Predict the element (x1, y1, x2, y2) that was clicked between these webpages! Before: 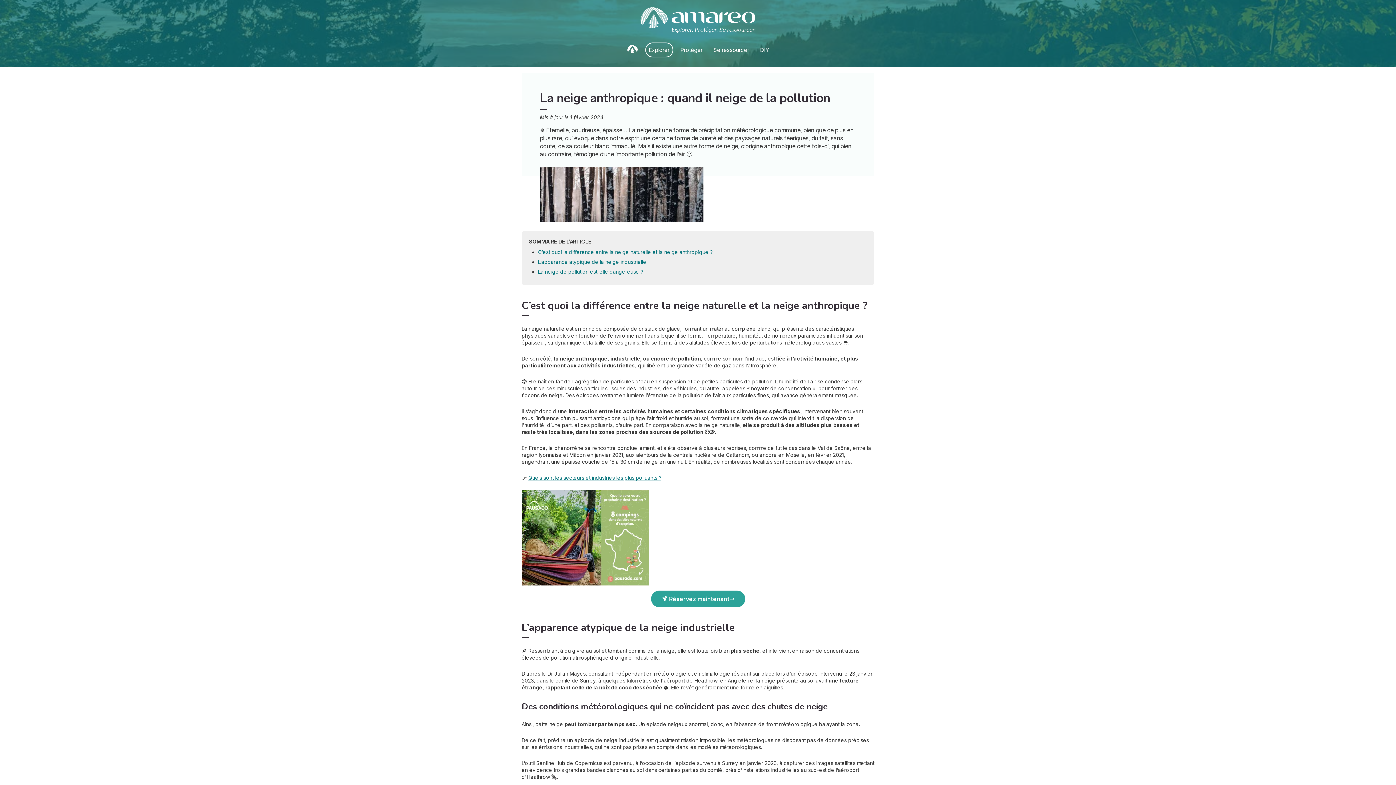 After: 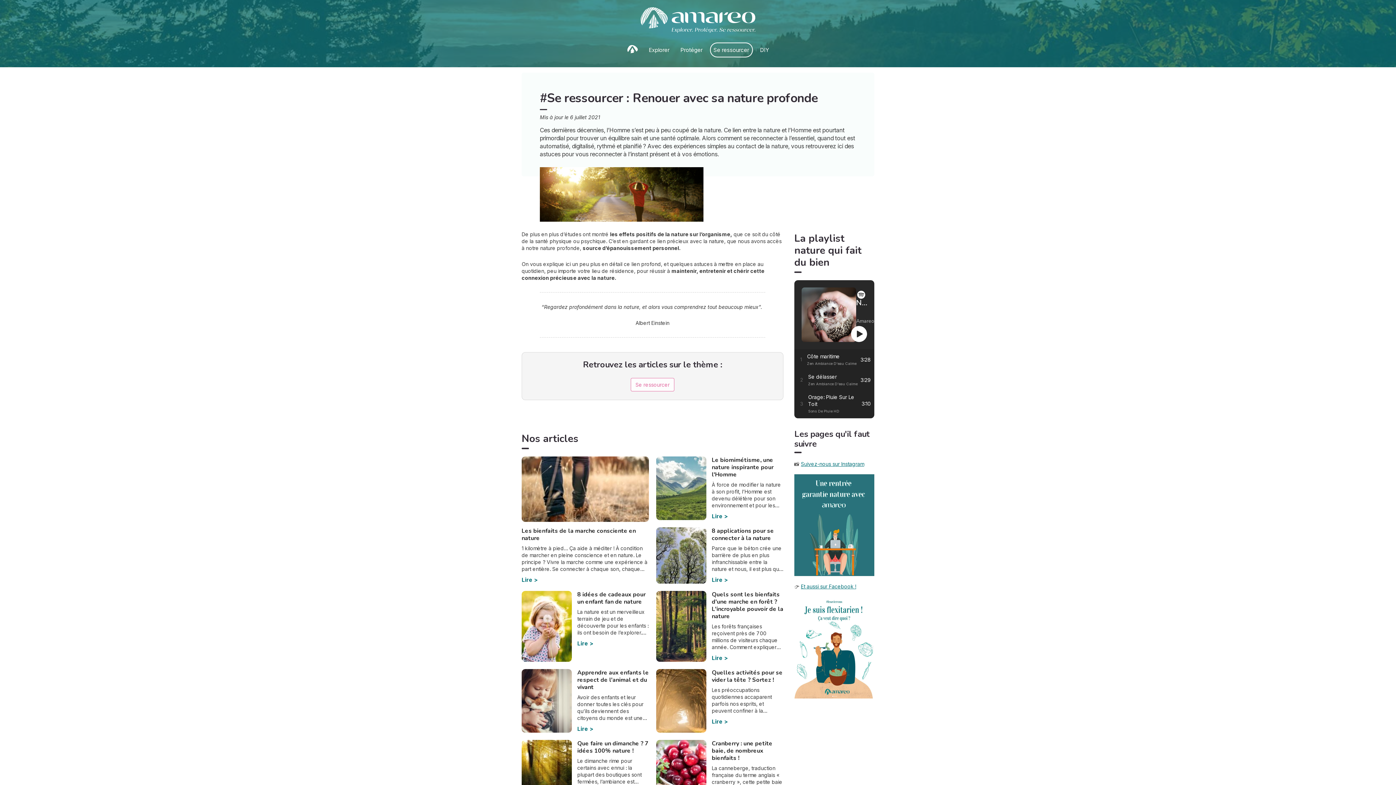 Action: label: Se ressourcer bbox: (710, 42, 752, 57)